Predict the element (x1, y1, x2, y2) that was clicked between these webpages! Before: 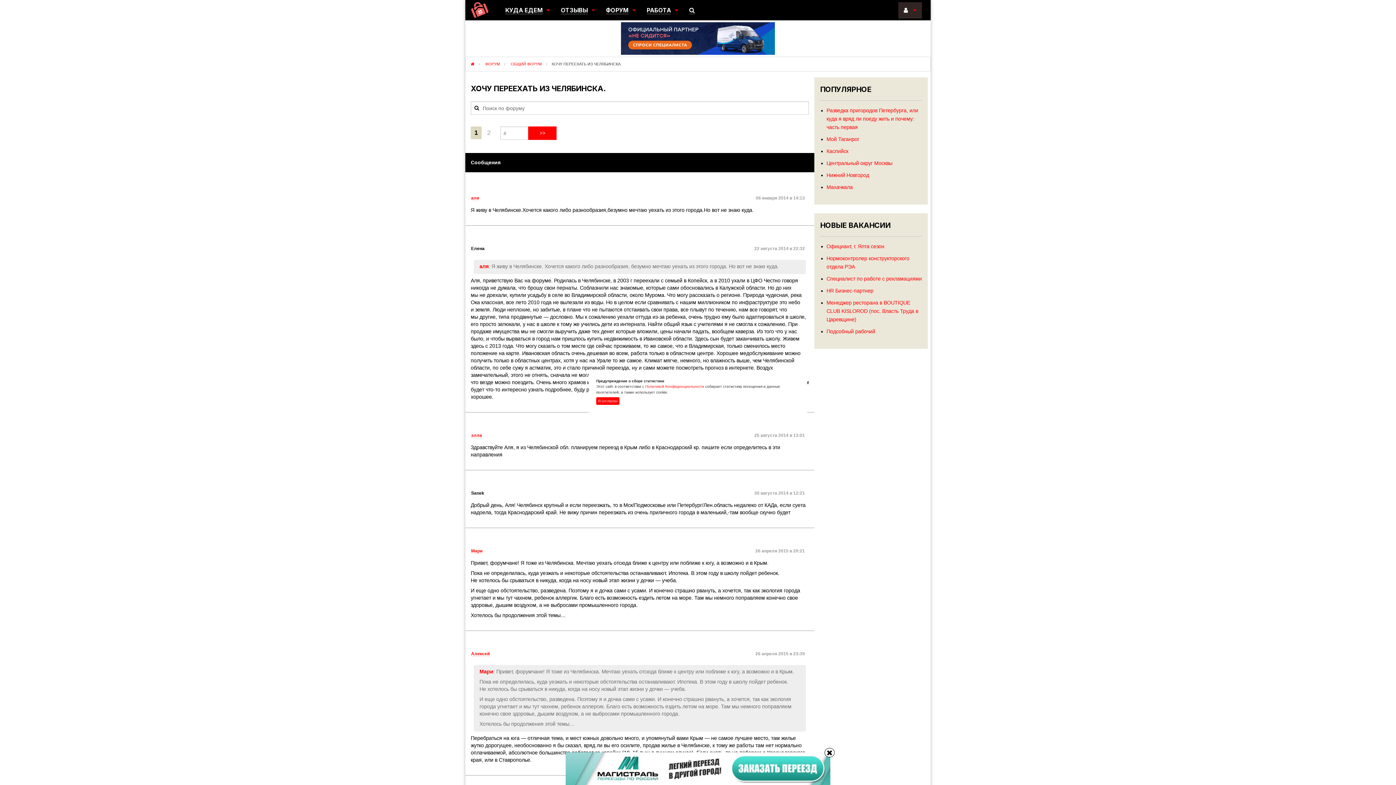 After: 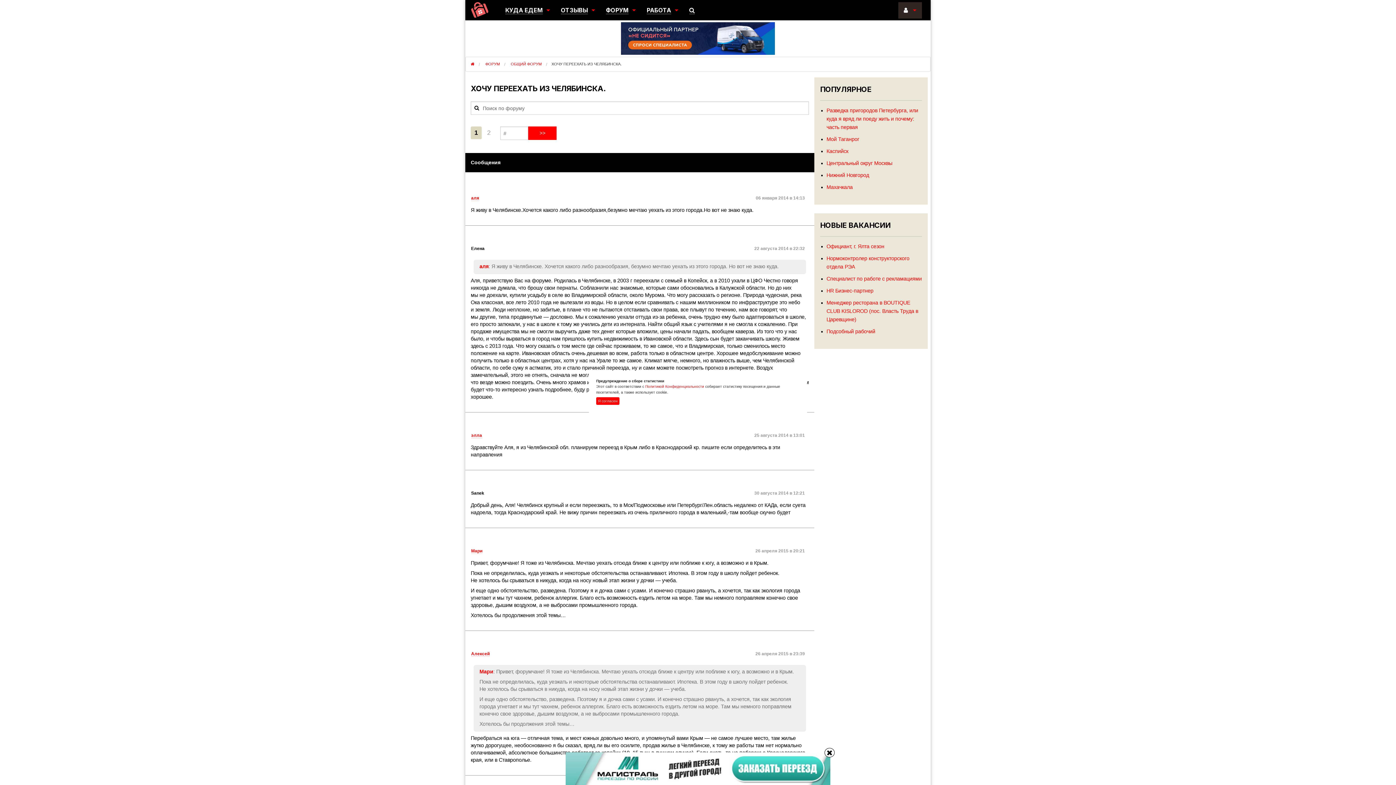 Action: bbox: (621, 35, 775, 40)